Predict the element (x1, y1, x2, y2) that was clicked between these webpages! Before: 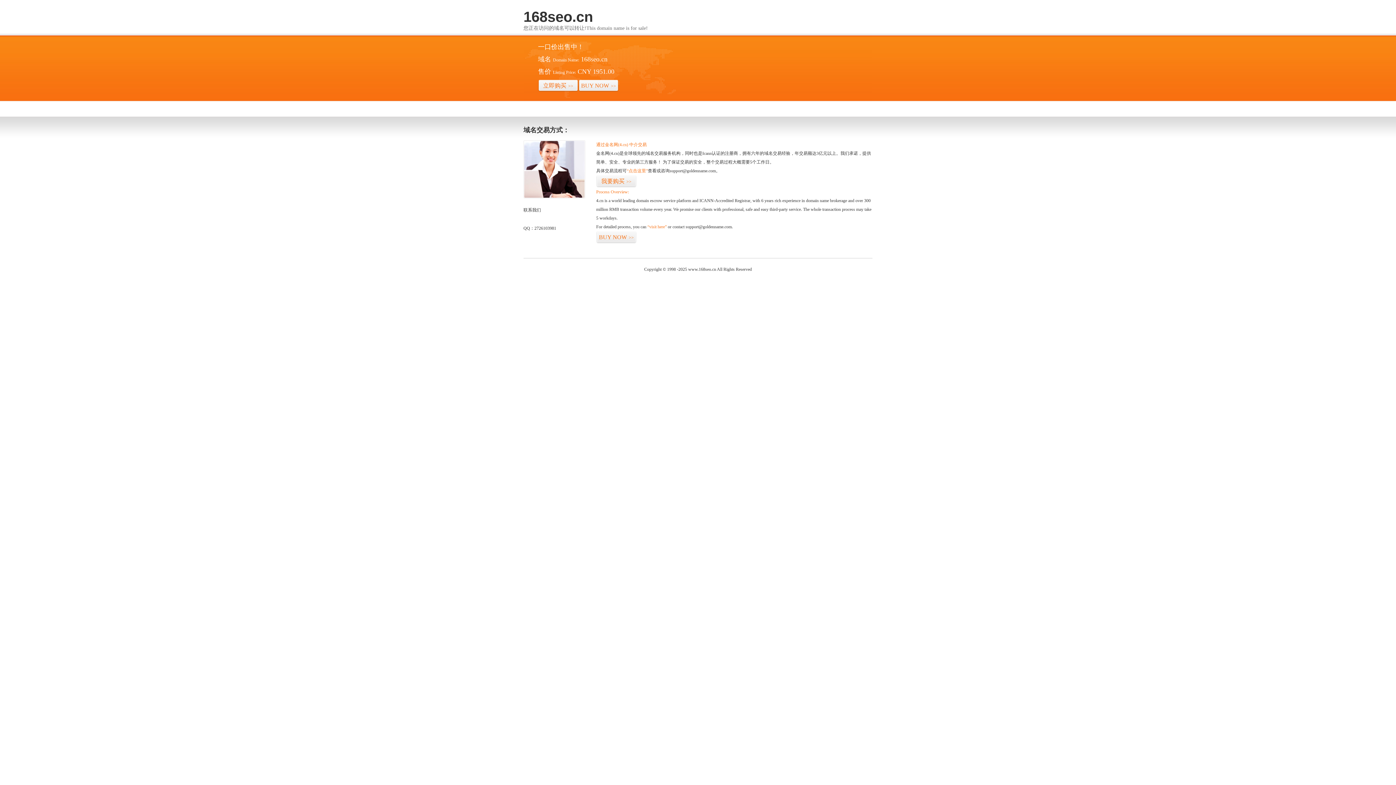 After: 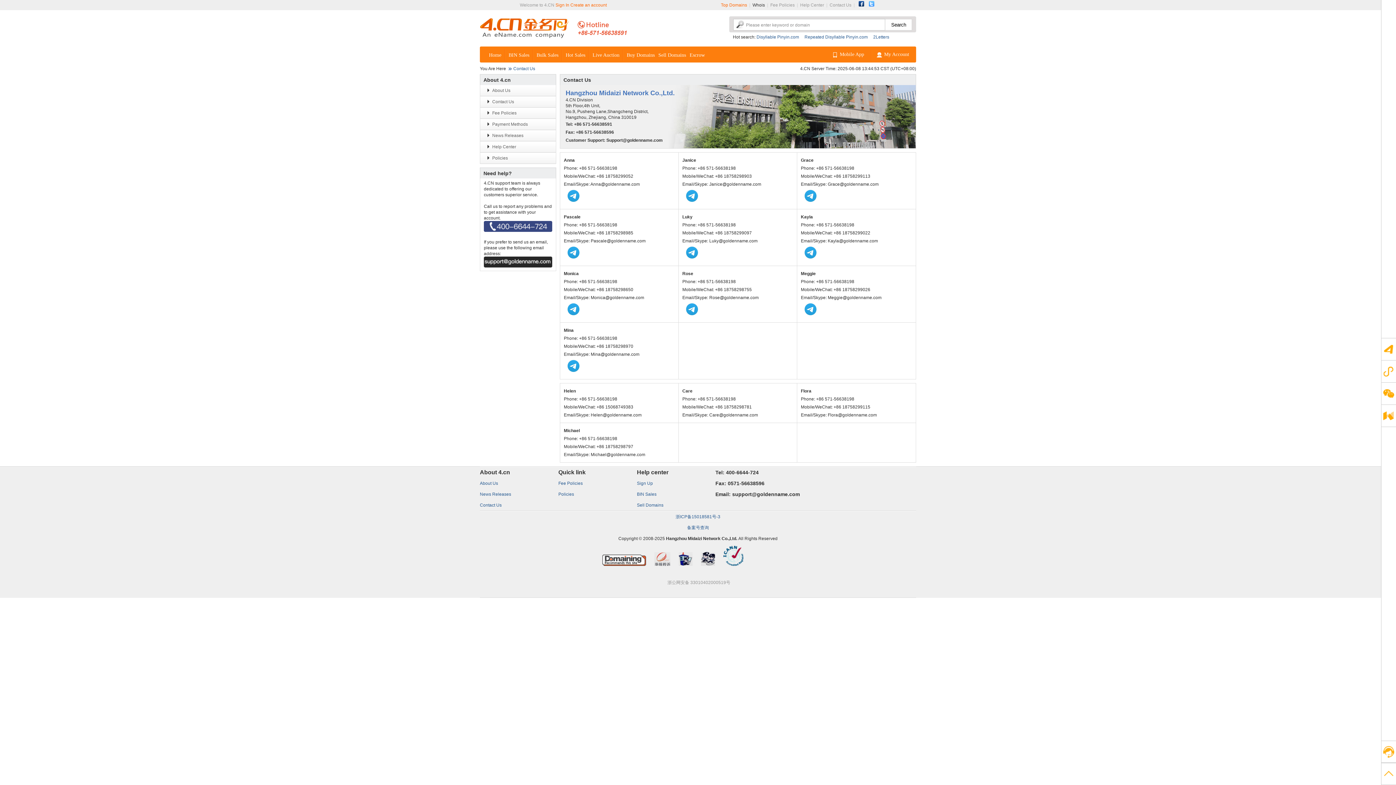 Action: bbox: (523, 194, 585, 199)